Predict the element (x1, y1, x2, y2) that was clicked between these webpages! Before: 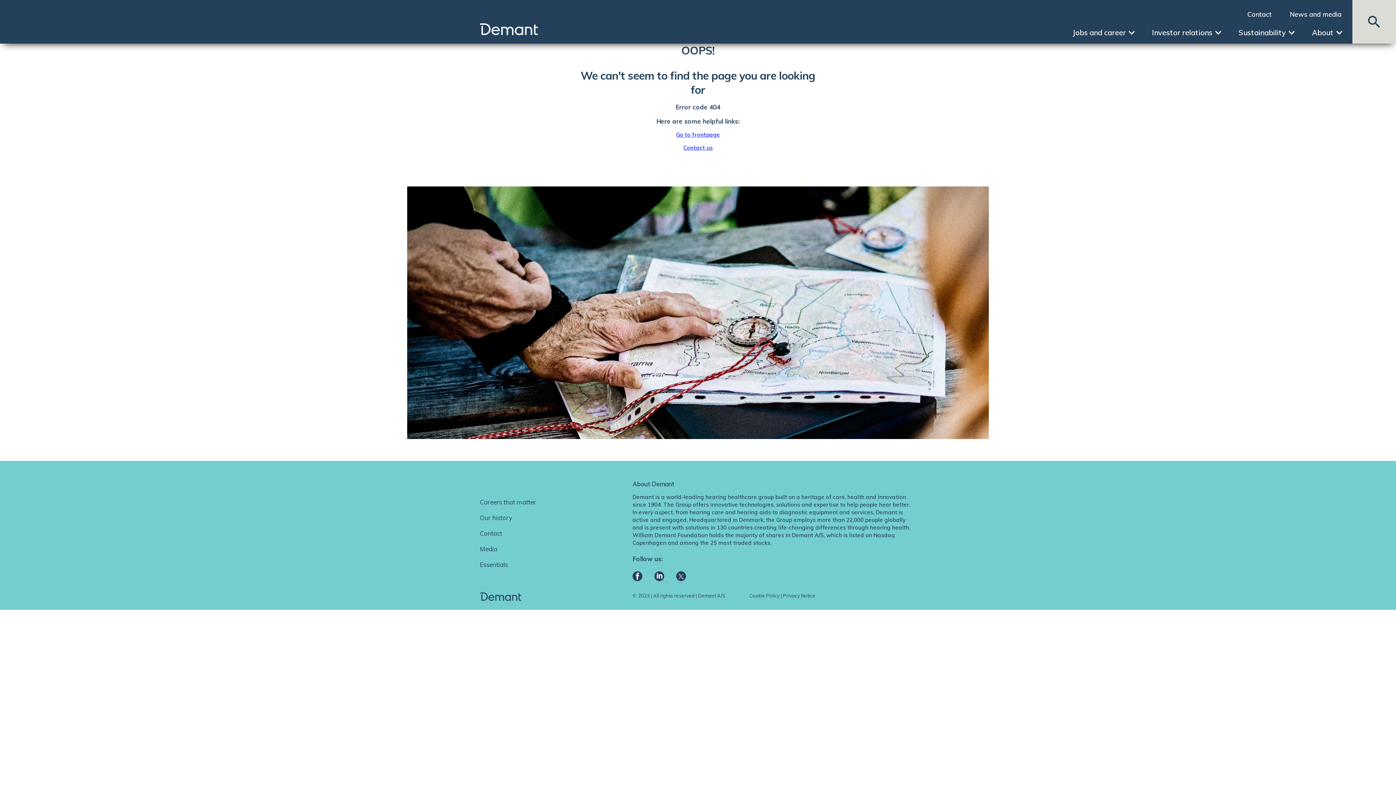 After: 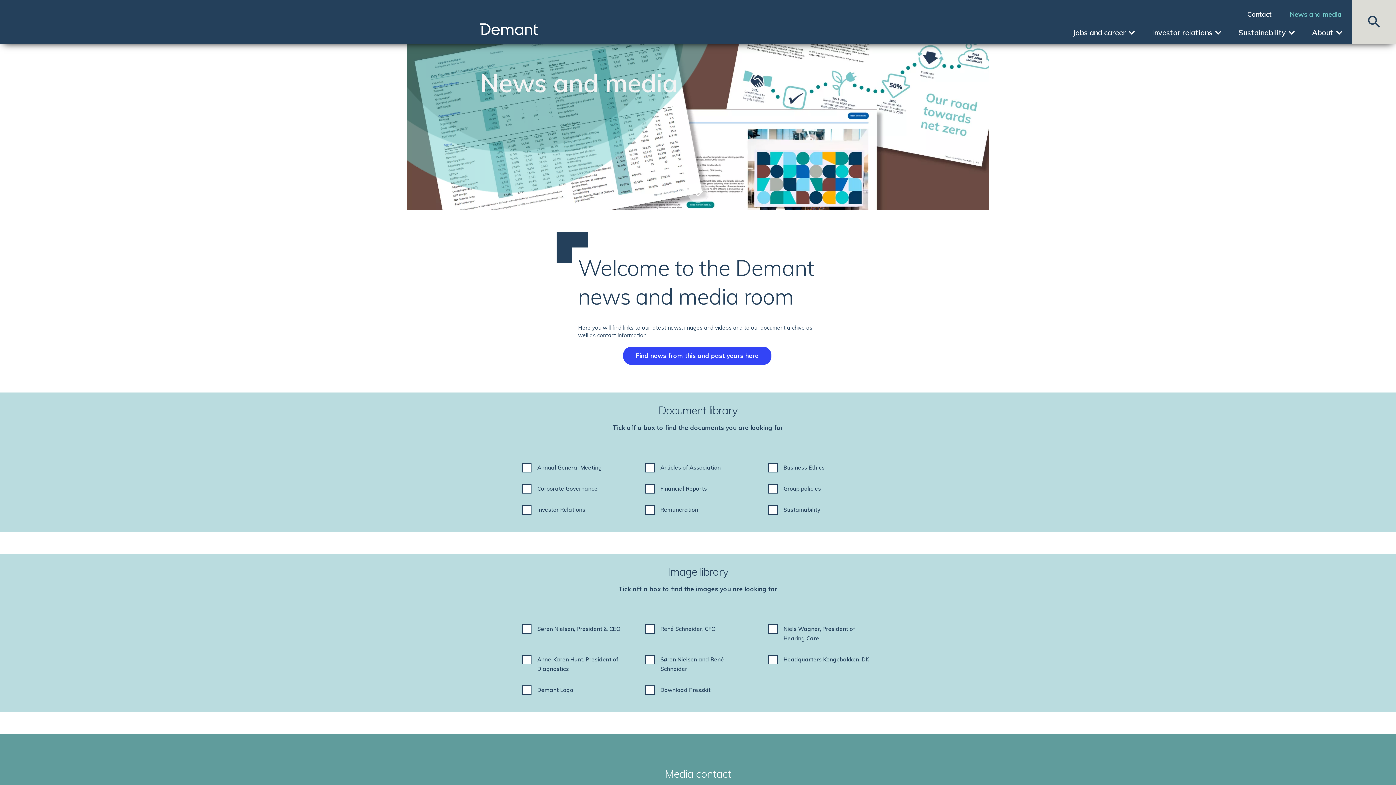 Action: label: Media bbox: (480, 545, 497, 553)